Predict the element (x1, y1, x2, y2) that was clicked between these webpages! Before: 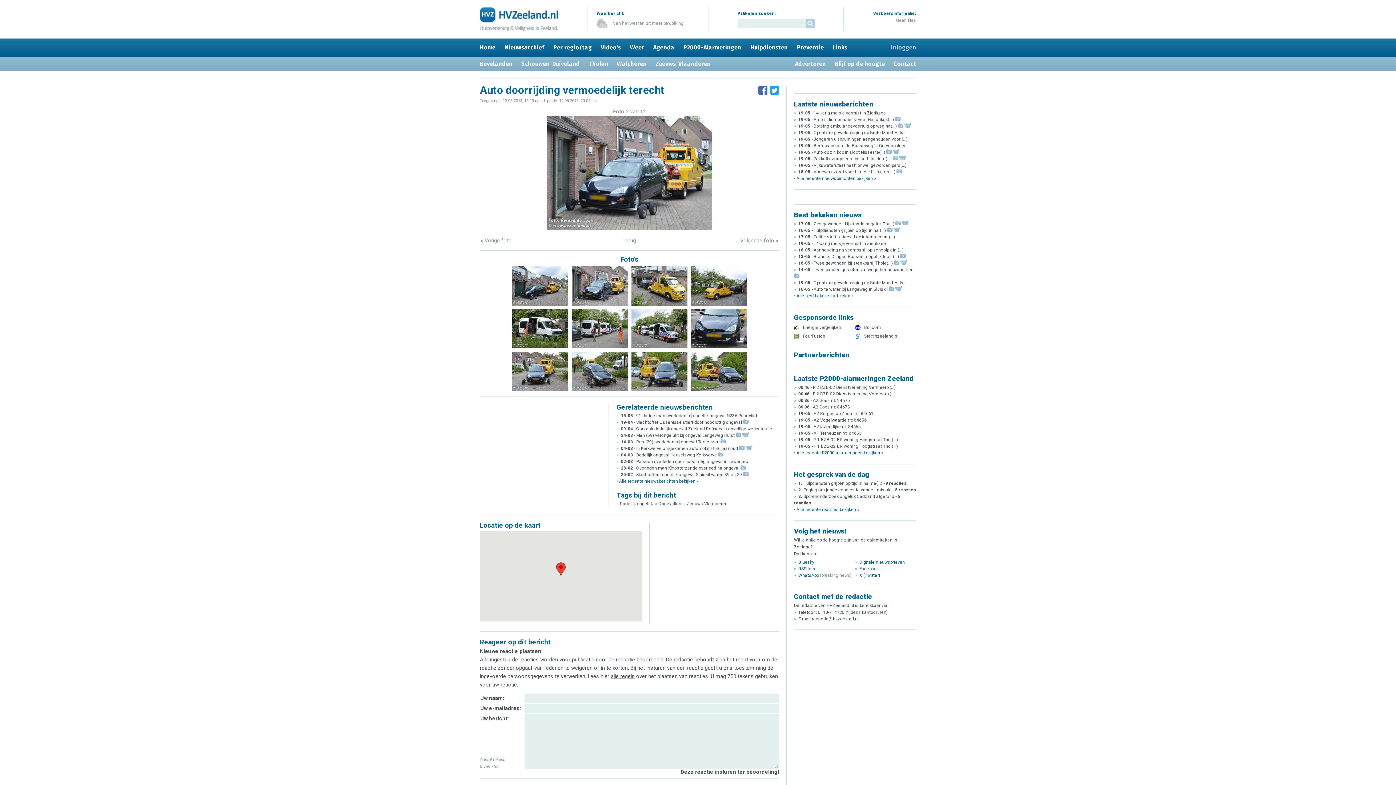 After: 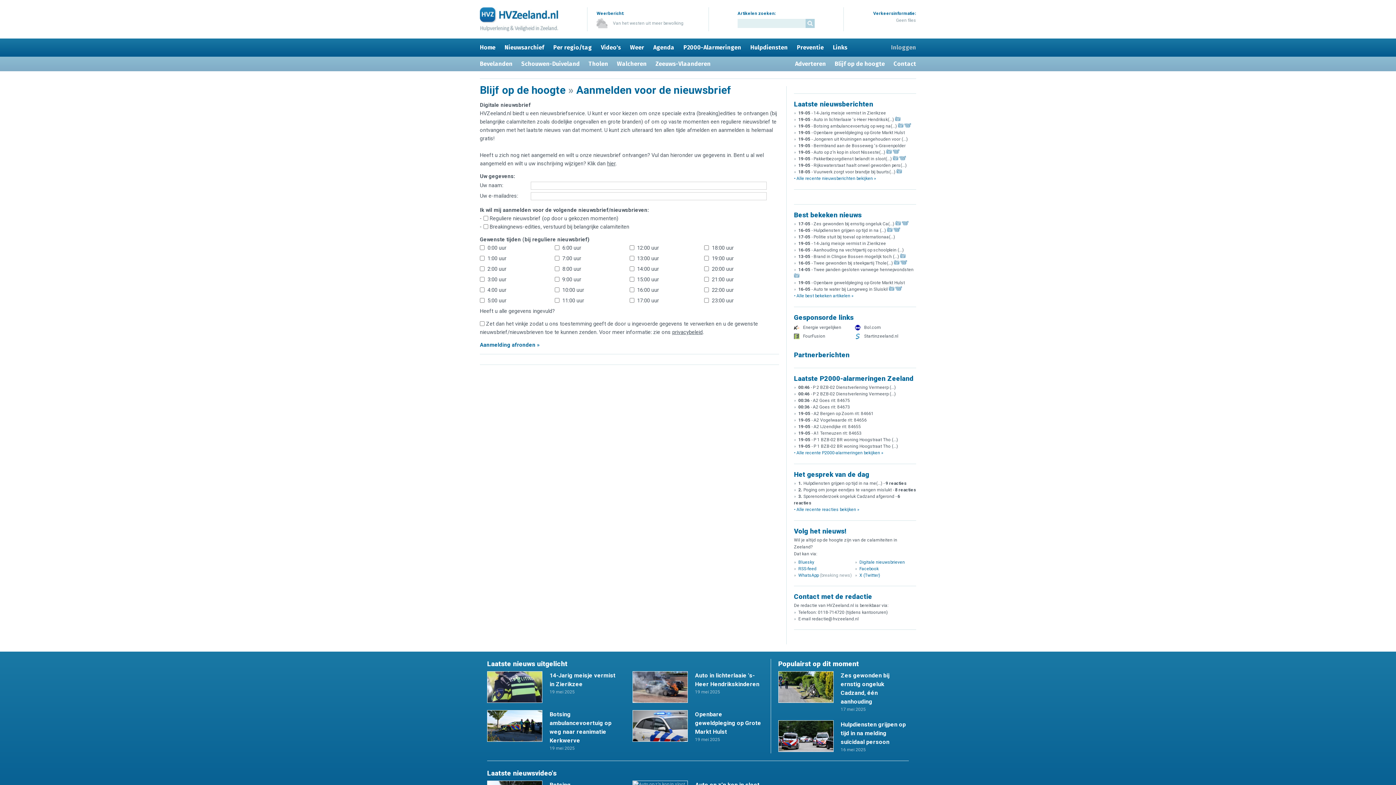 Action: bbox: (859, 560, 905, 565) label: Digitale nieuwsbrieven